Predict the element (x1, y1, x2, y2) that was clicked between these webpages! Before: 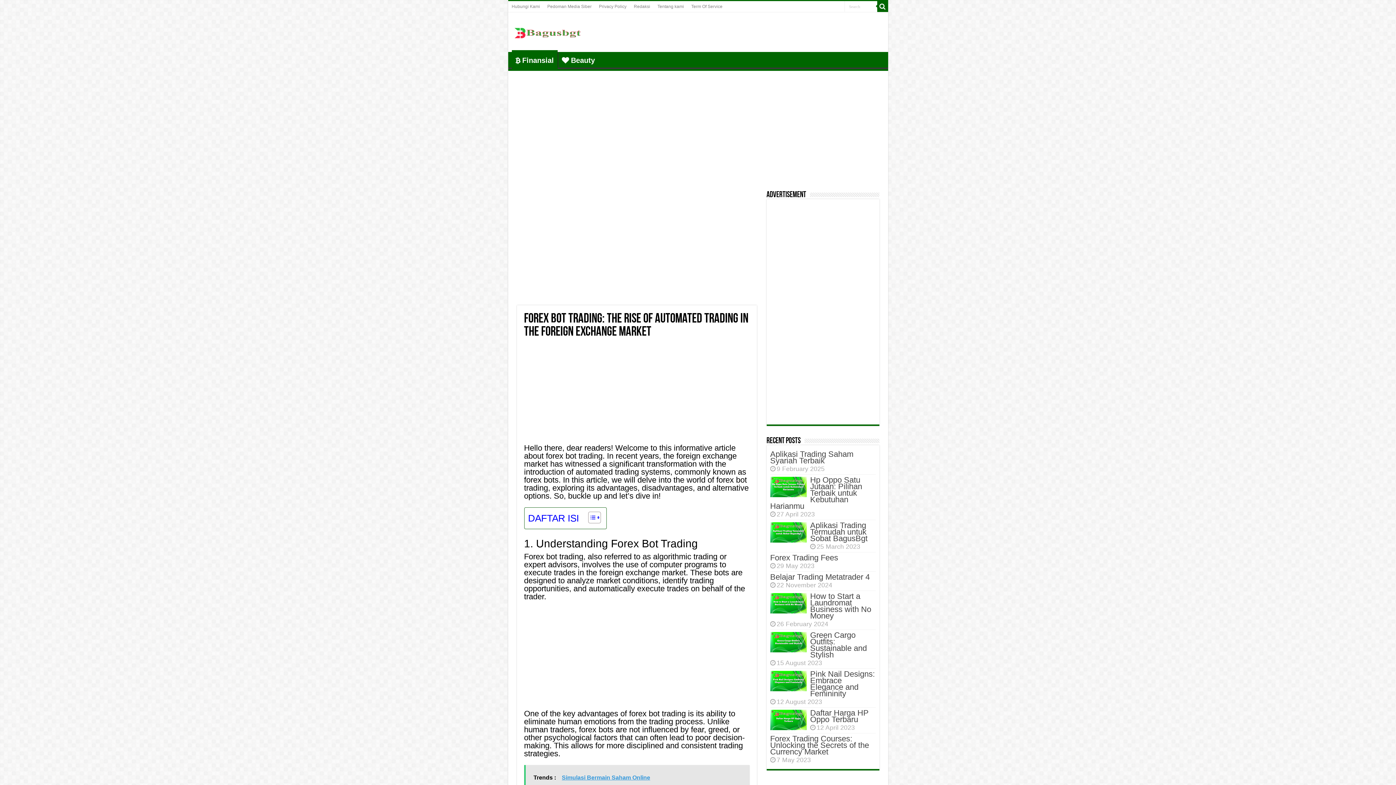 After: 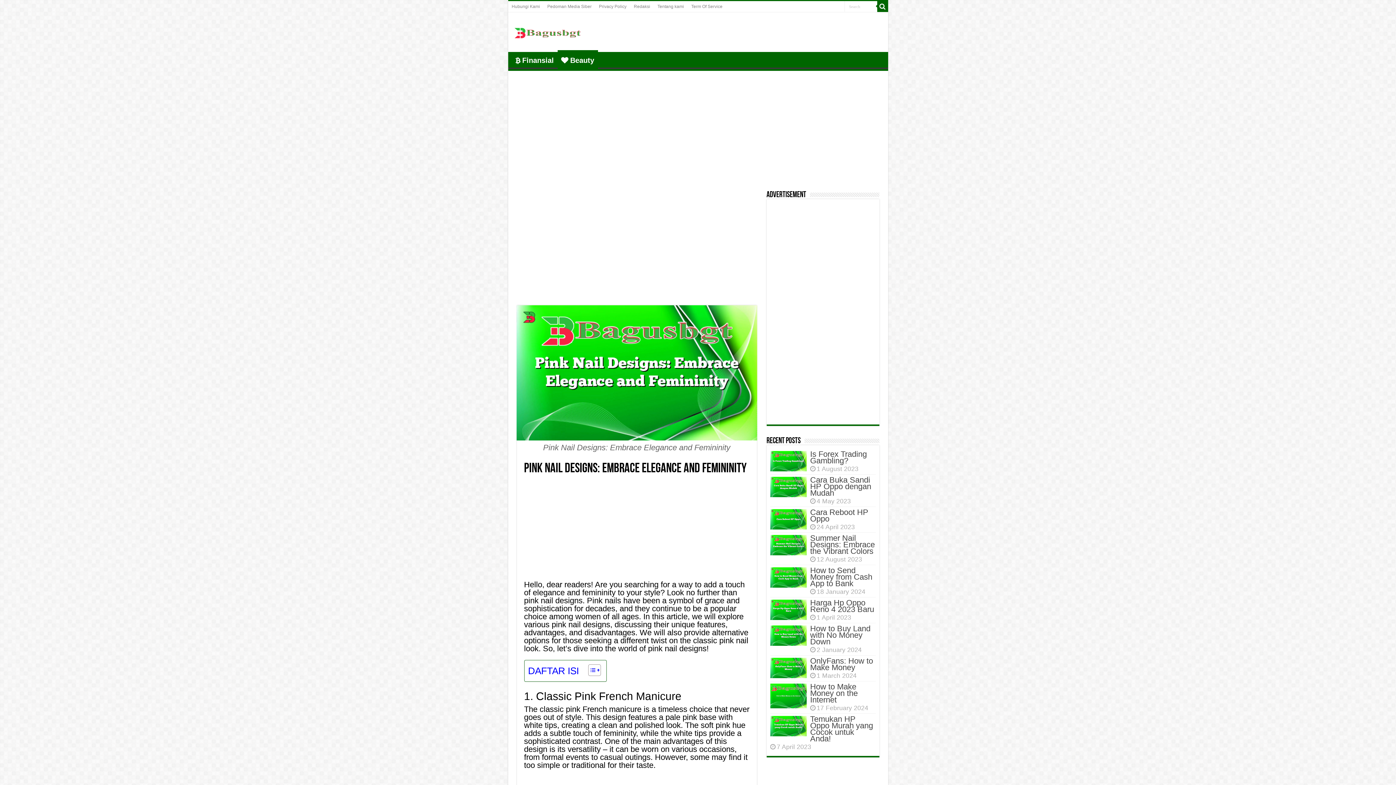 Action: bbox: (770, 671, 806, 691)